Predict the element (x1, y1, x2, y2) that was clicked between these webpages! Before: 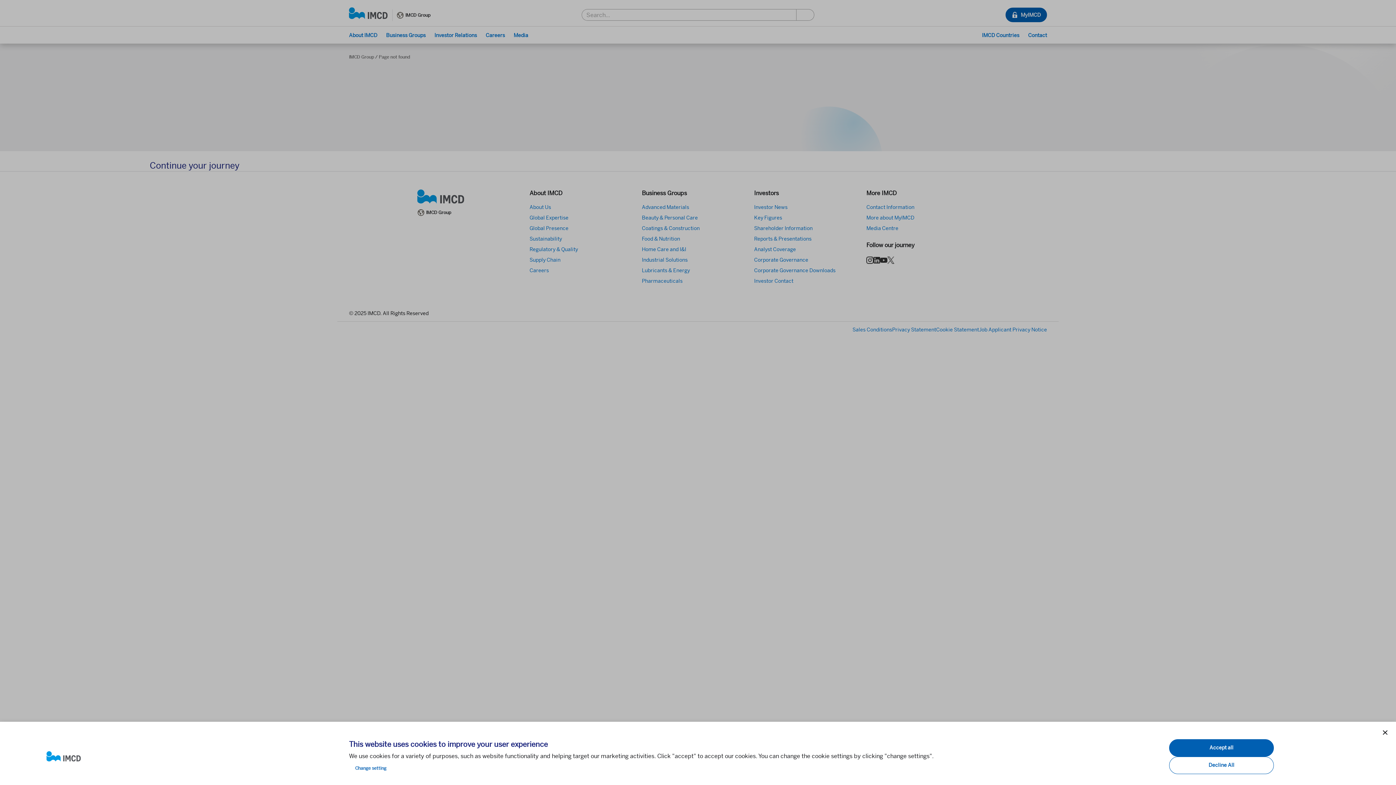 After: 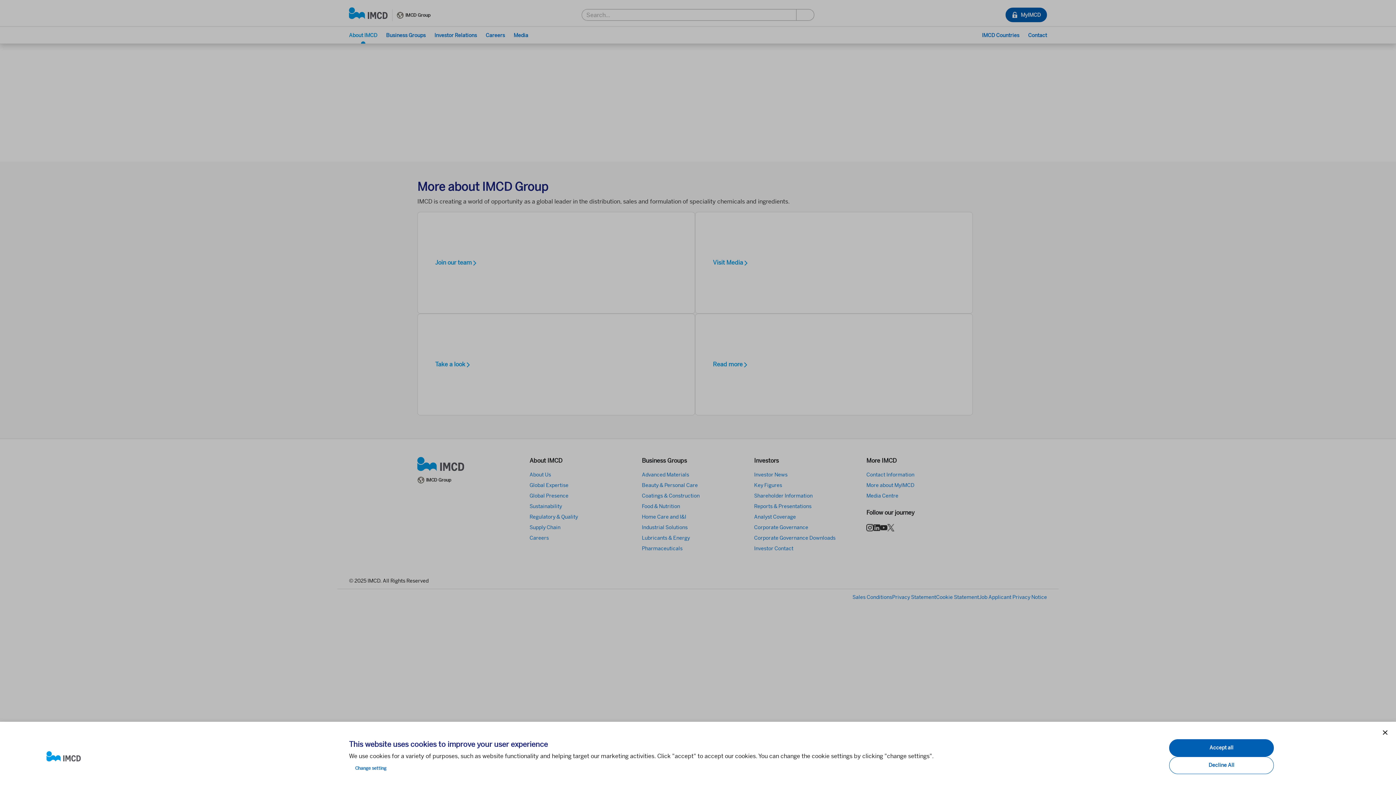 Action: bbox: (46, 751, 337, 762)